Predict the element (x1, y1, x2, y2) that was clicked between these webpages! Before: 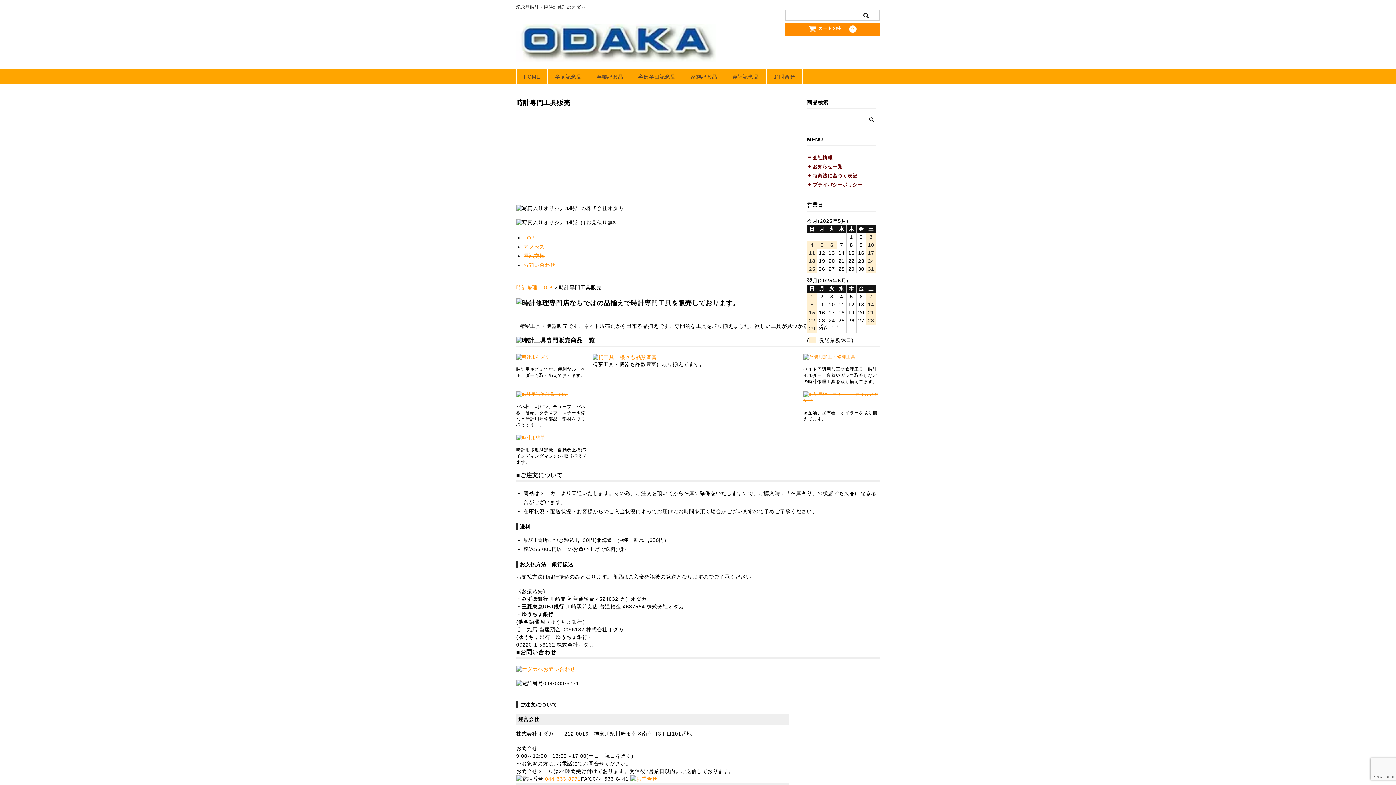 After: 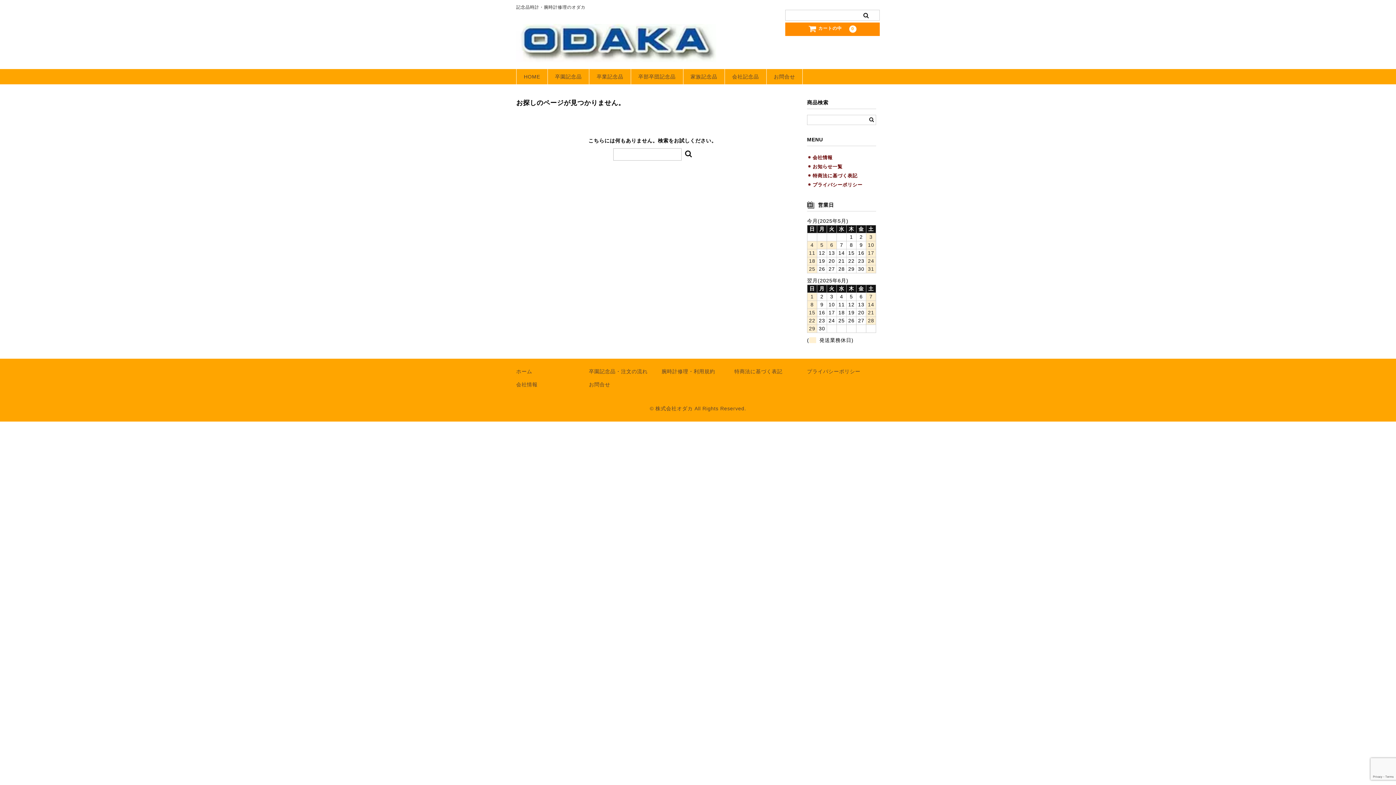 Action: bbox: (516, 391, 568, 396)